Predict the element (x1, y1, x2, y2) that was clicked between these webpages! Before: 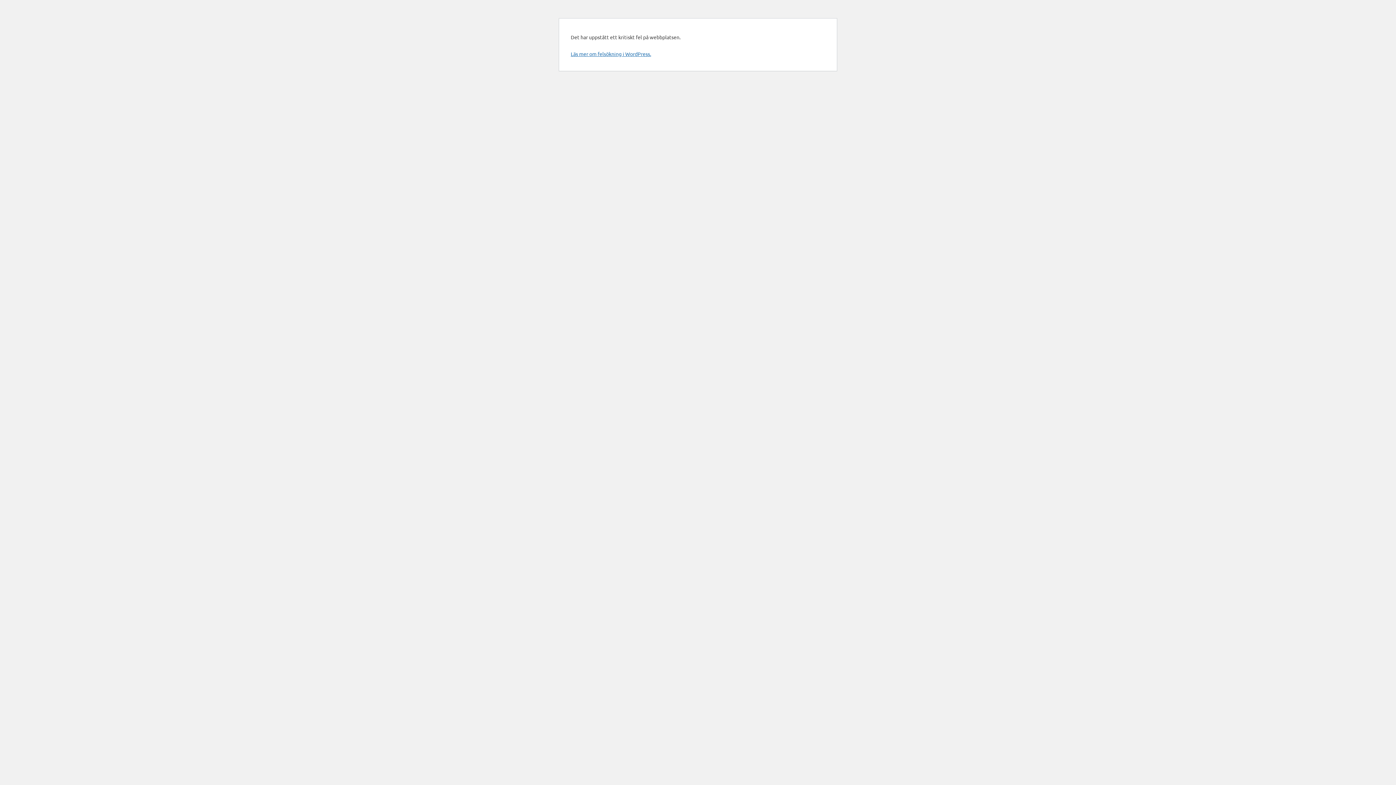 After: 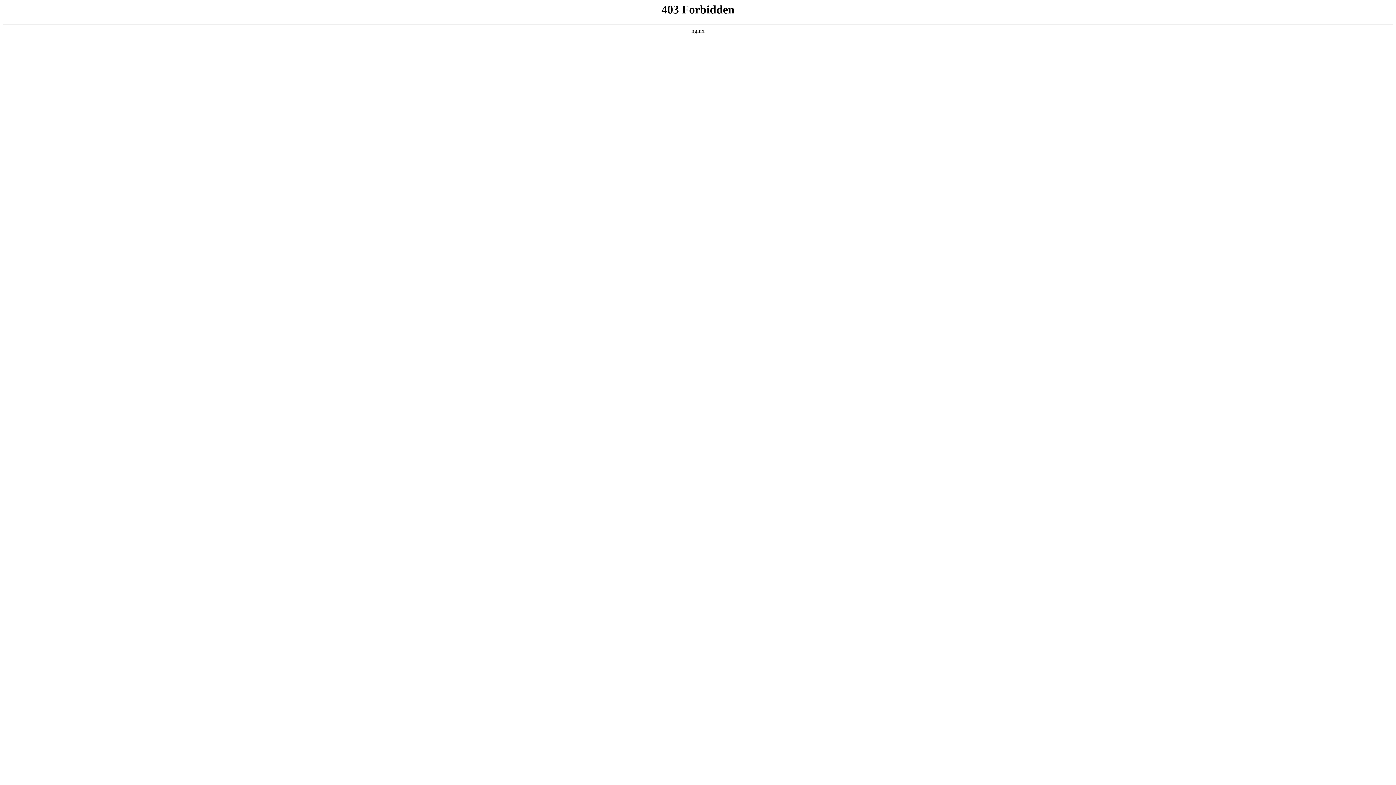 Action: label: Läs mer om felsökning i WordPress. bbox: (570, 50, 651, 57)